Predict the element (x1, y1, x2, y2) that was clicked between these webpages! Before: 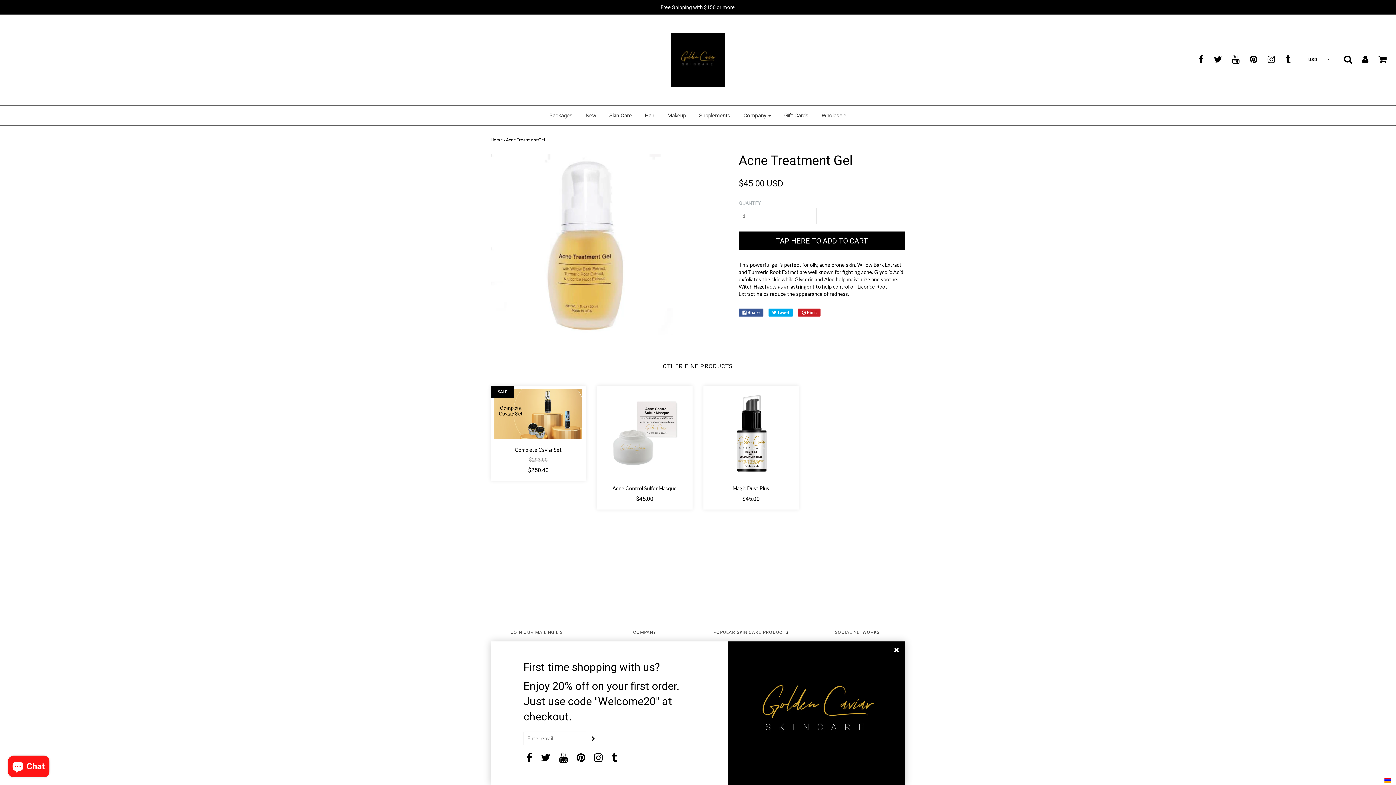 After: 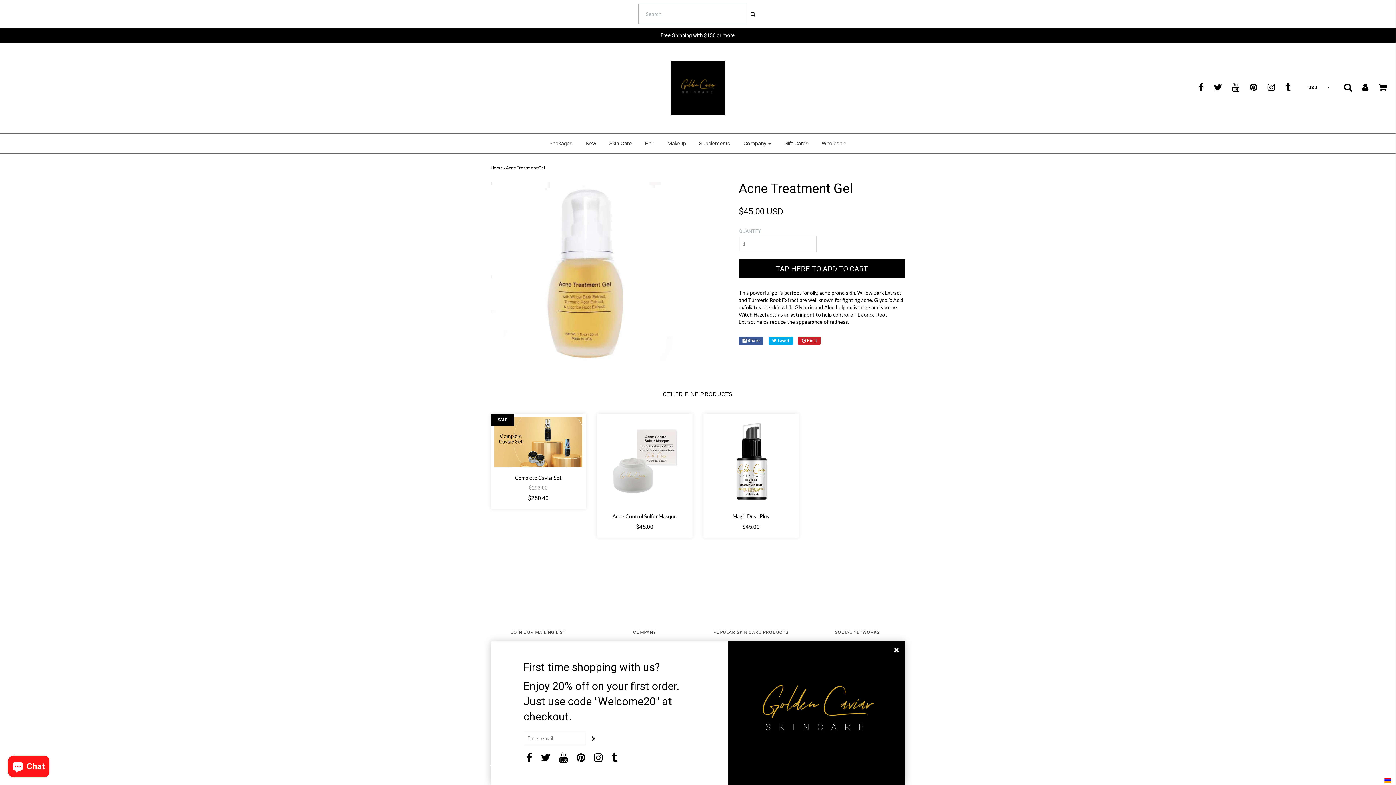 Action: bbox: (1335, 54, 1352, 63)